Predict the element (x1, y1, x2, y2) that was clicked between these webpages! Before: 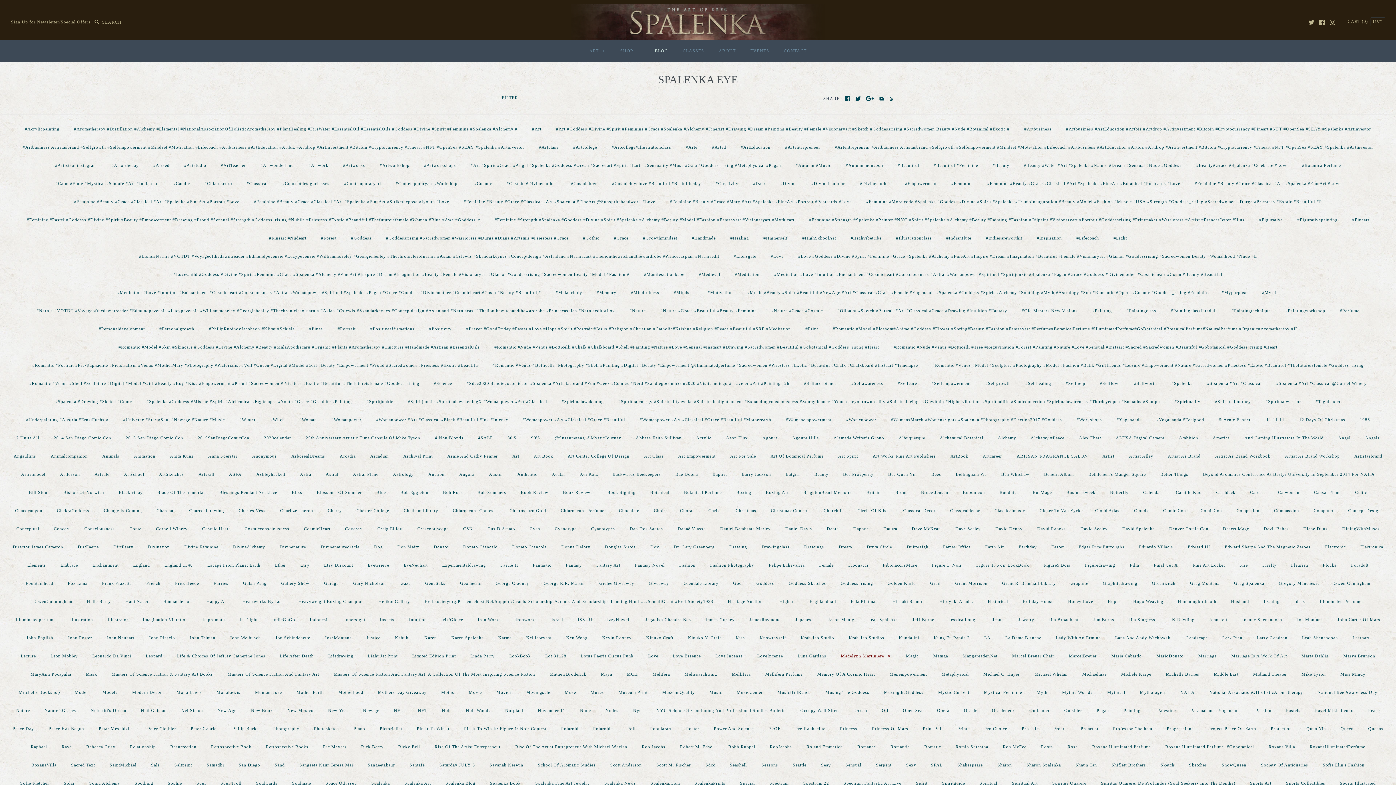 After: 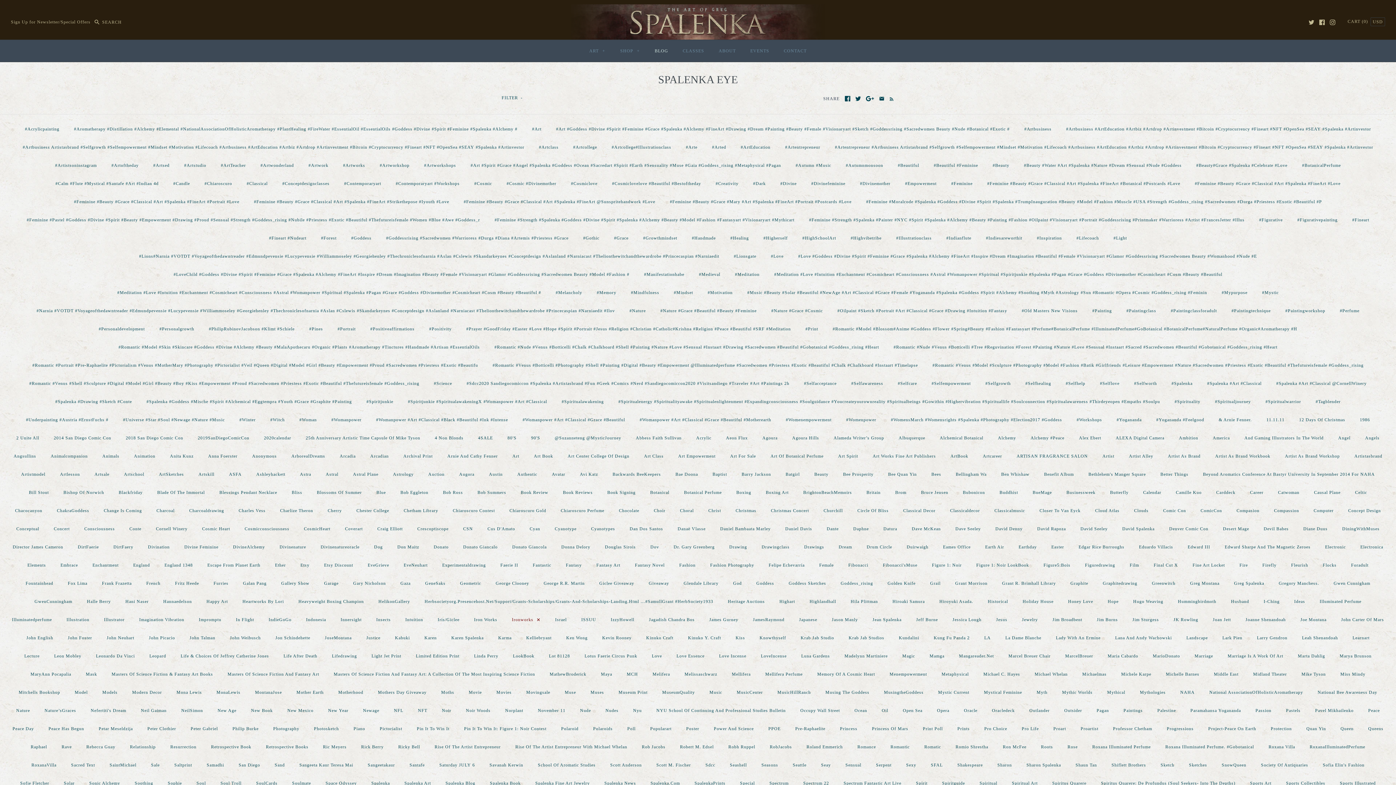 Action: label: Ironworks bbox: (509, 610, 543, 628)